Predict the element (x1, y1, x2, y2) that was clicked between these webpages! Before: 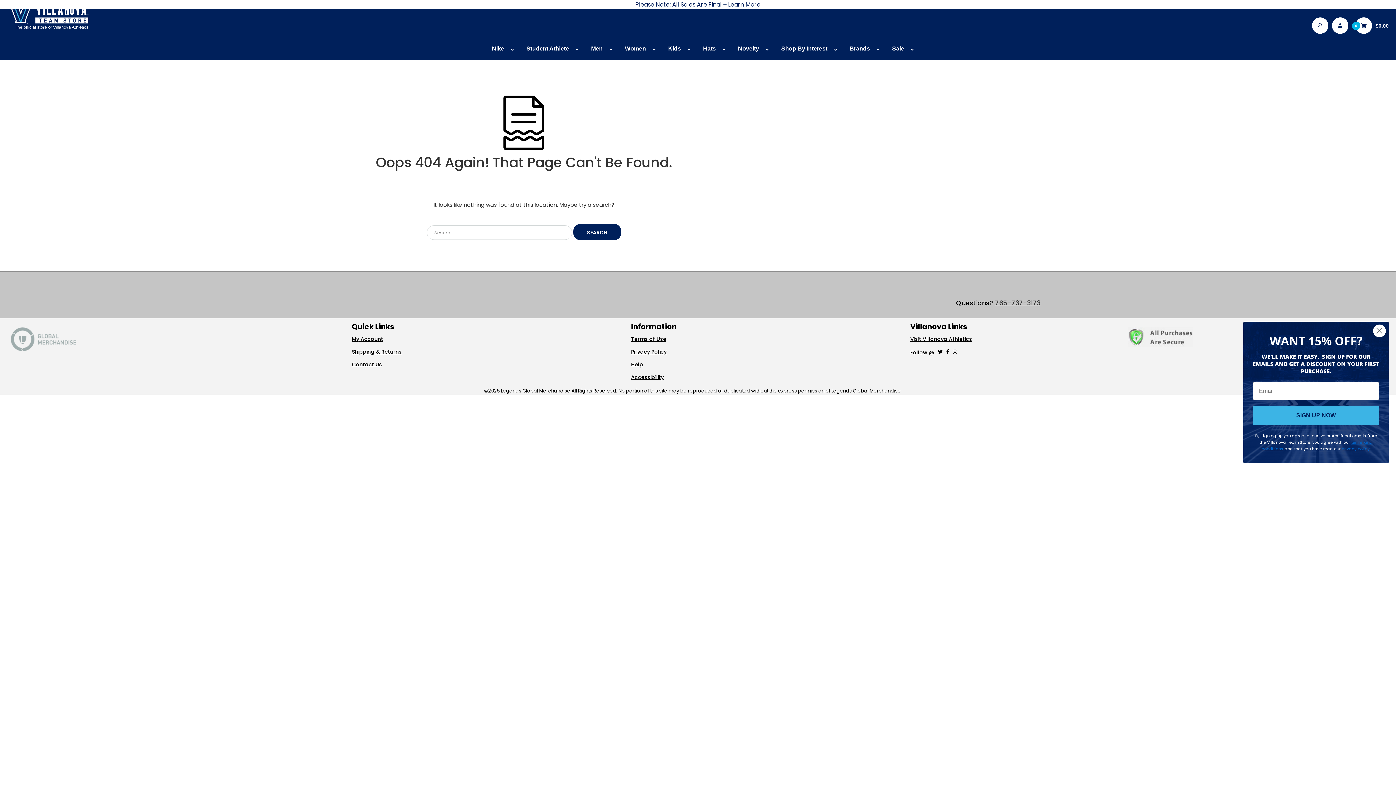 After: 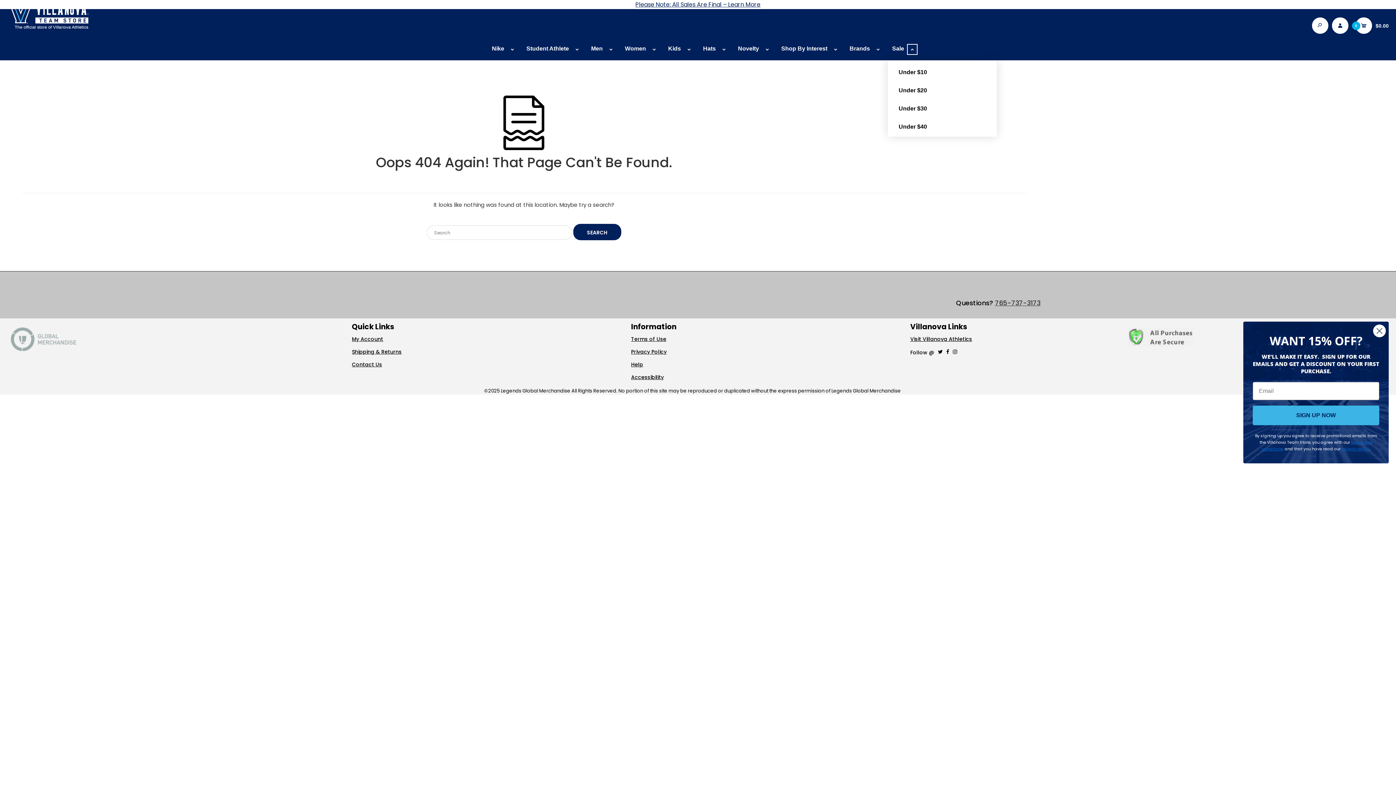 Action: bbox: (908, 45, 916, 53) label: Expand Sale submenu